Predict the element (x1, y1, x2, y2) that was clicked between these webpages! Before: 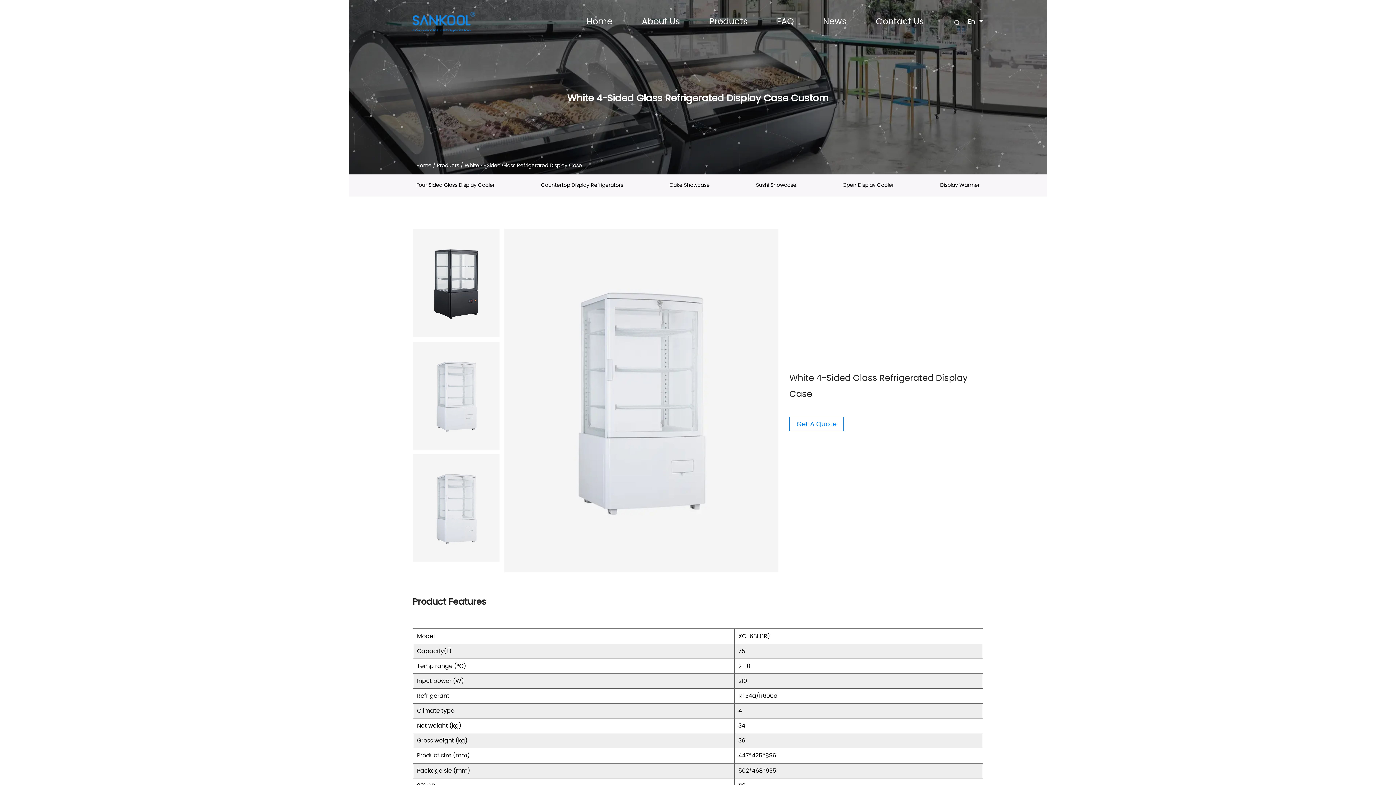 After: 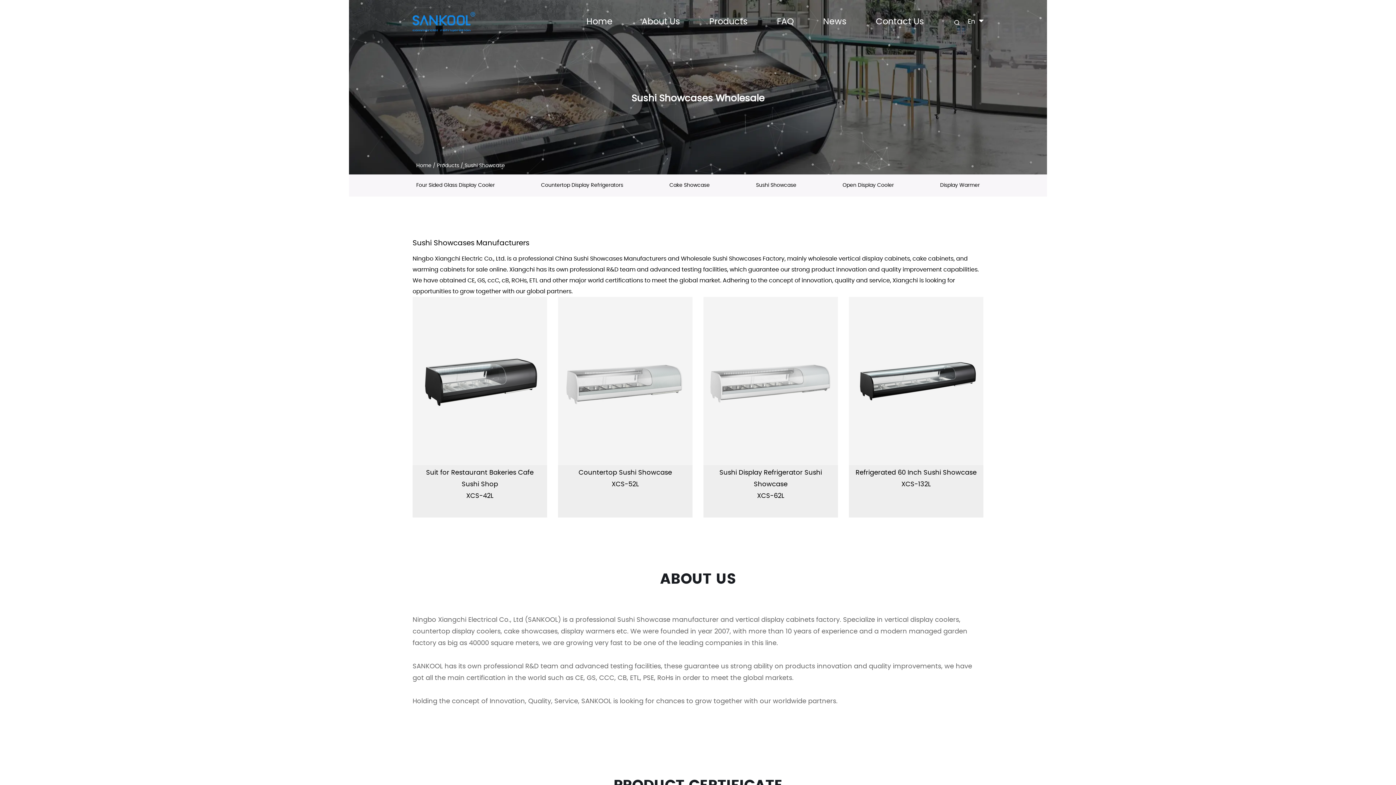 Action: bbox: (752, 174, 800, 196) label: Sushi Showcase